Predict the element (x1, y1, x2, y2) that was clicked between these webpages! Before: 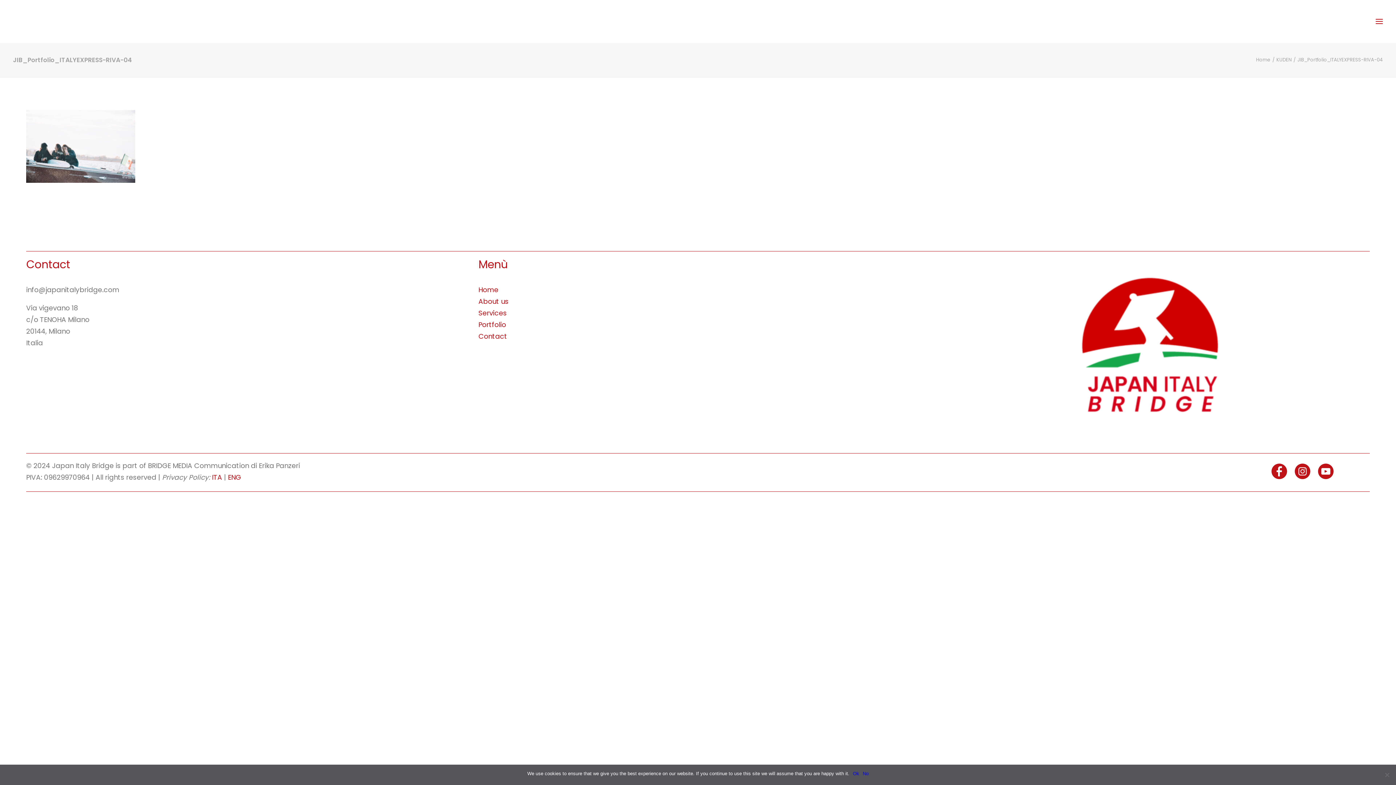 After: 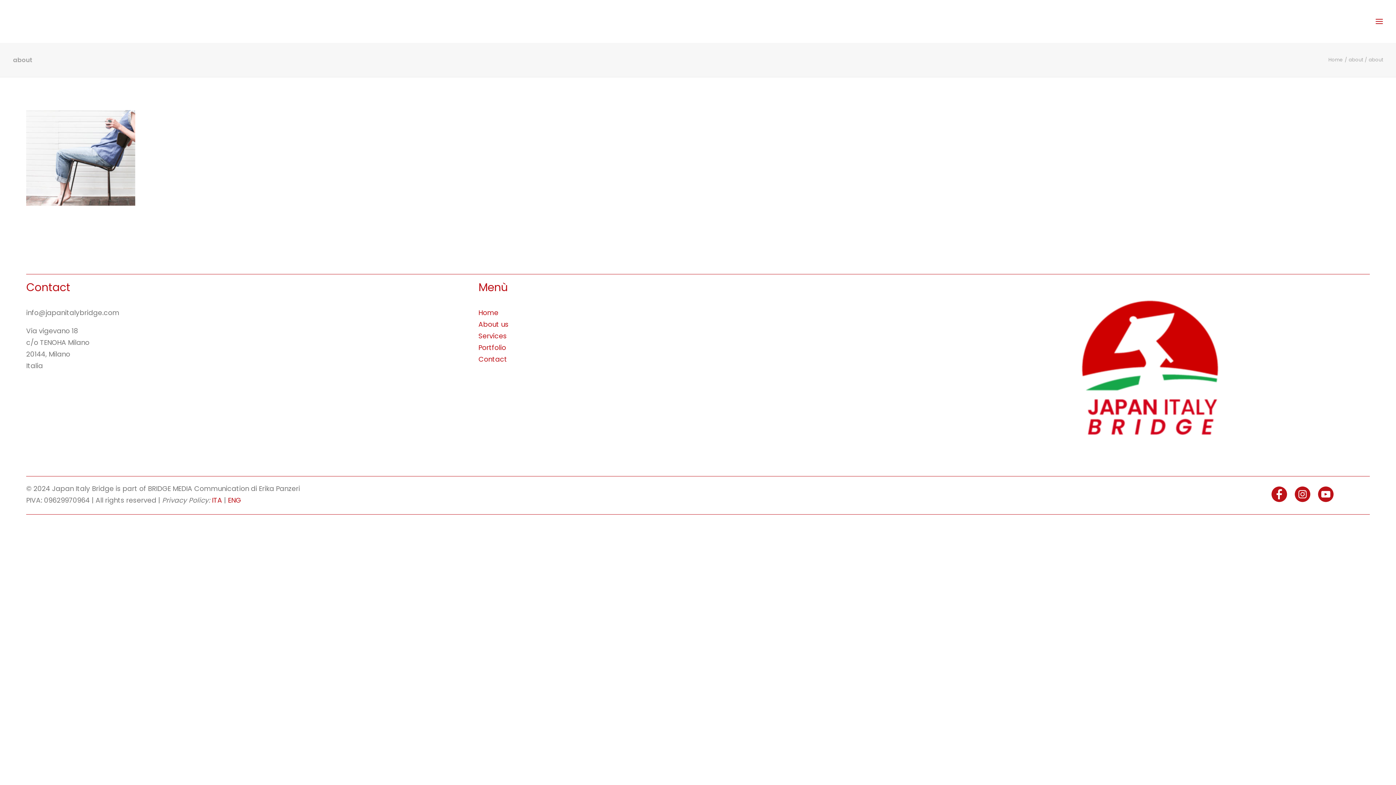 Action: label: About us bbox: (478, 296, 508, 306)